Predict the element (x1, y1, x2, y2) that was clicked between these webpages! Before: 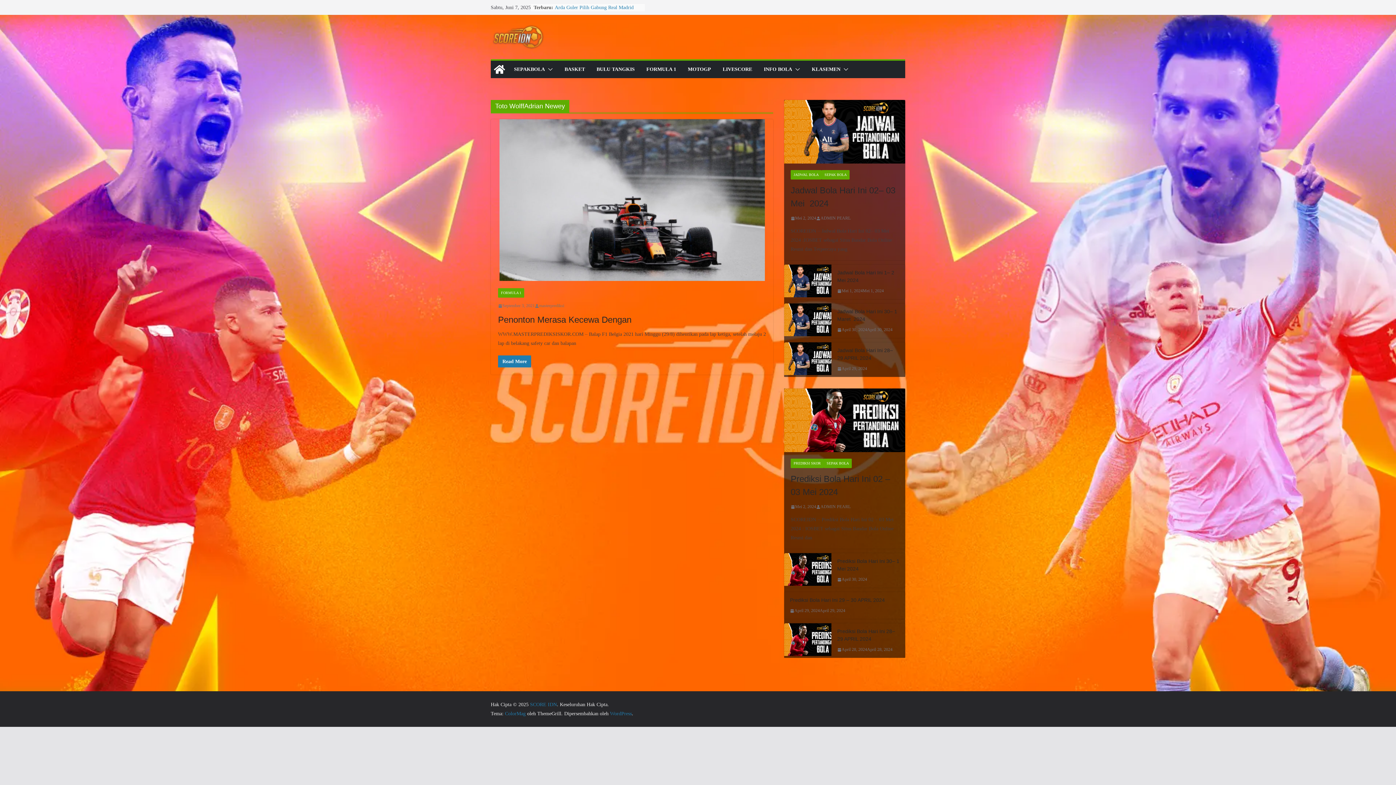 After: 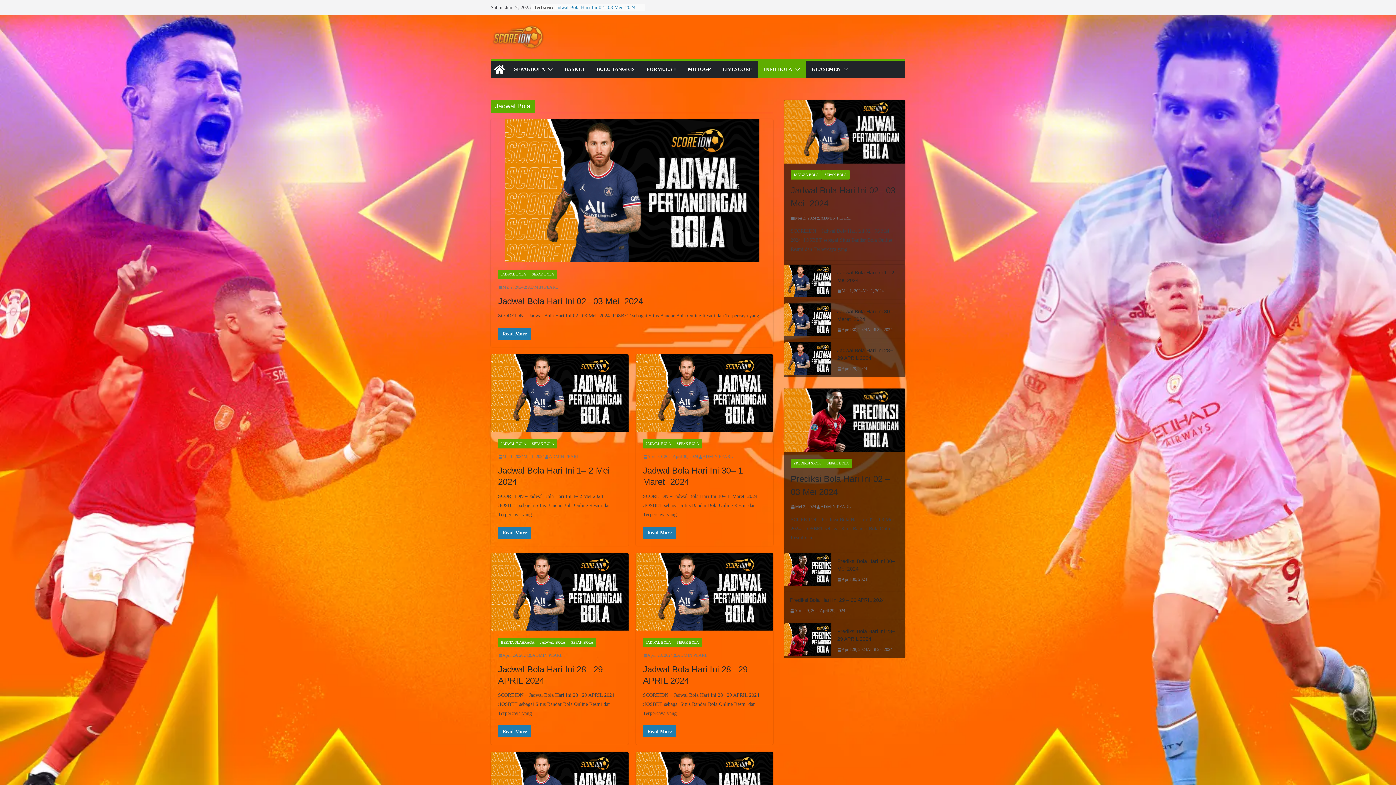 Action: bbox: (790, 170, 821, 179) label: JADWAL BOLA